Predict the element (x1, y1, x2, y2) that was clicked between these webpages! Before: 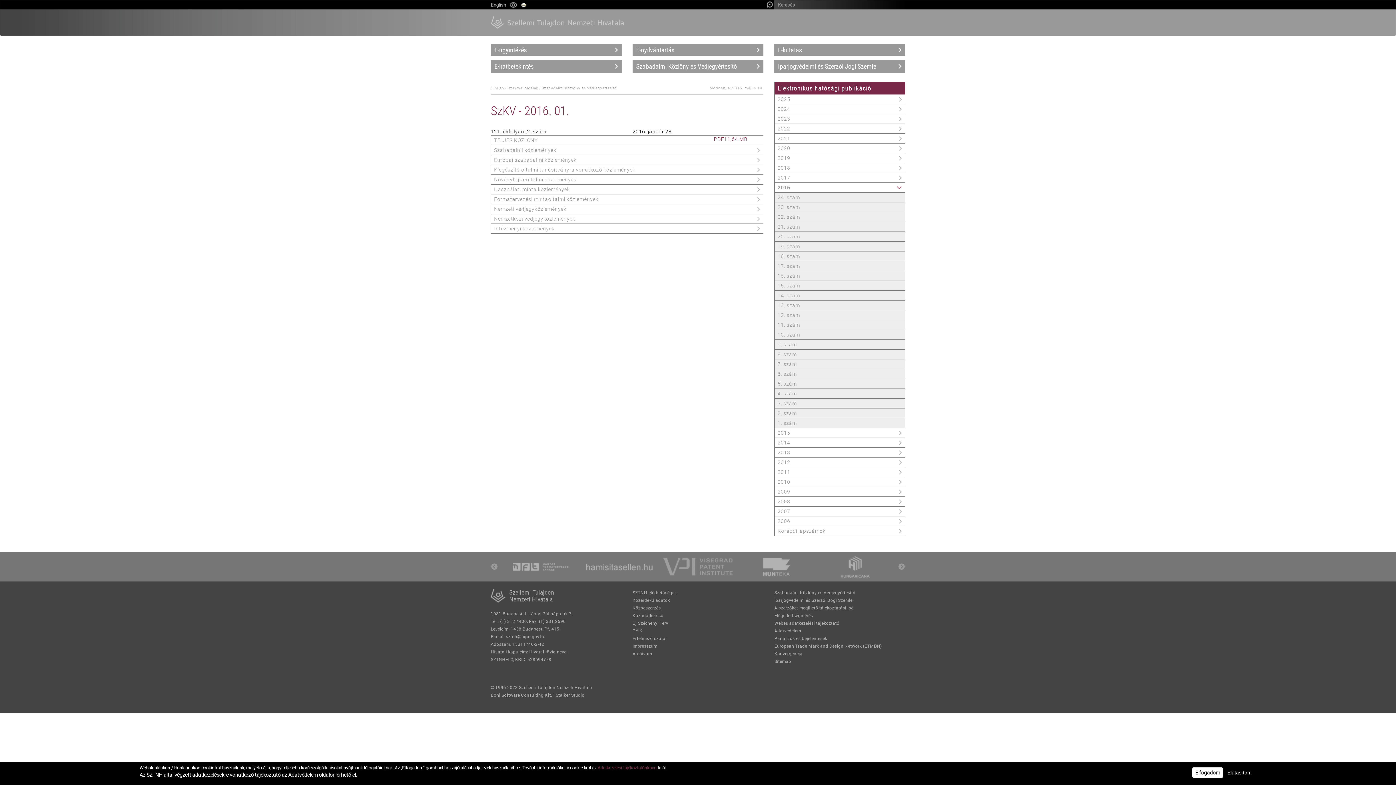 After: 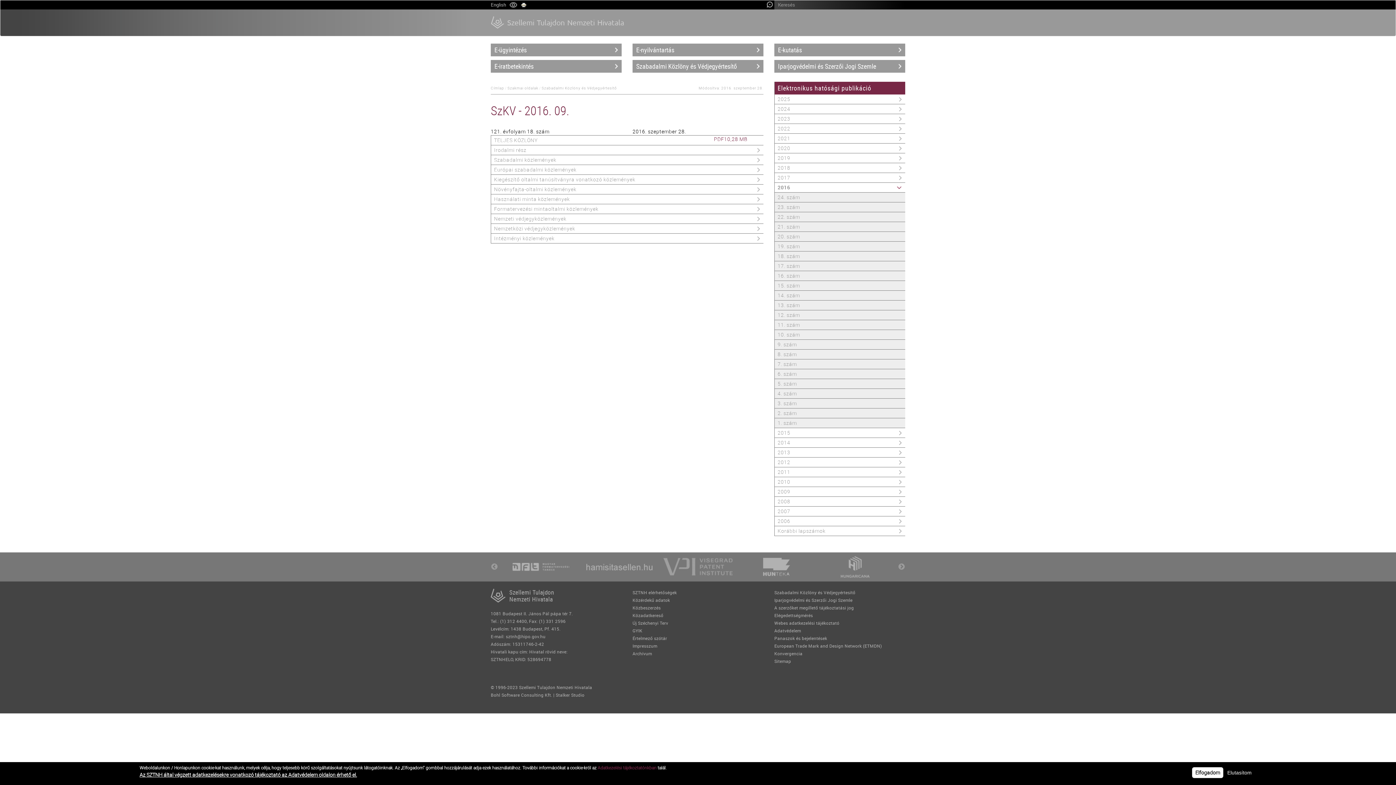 Action: bbox: (774, 251, 905, 261) label: 18. szám